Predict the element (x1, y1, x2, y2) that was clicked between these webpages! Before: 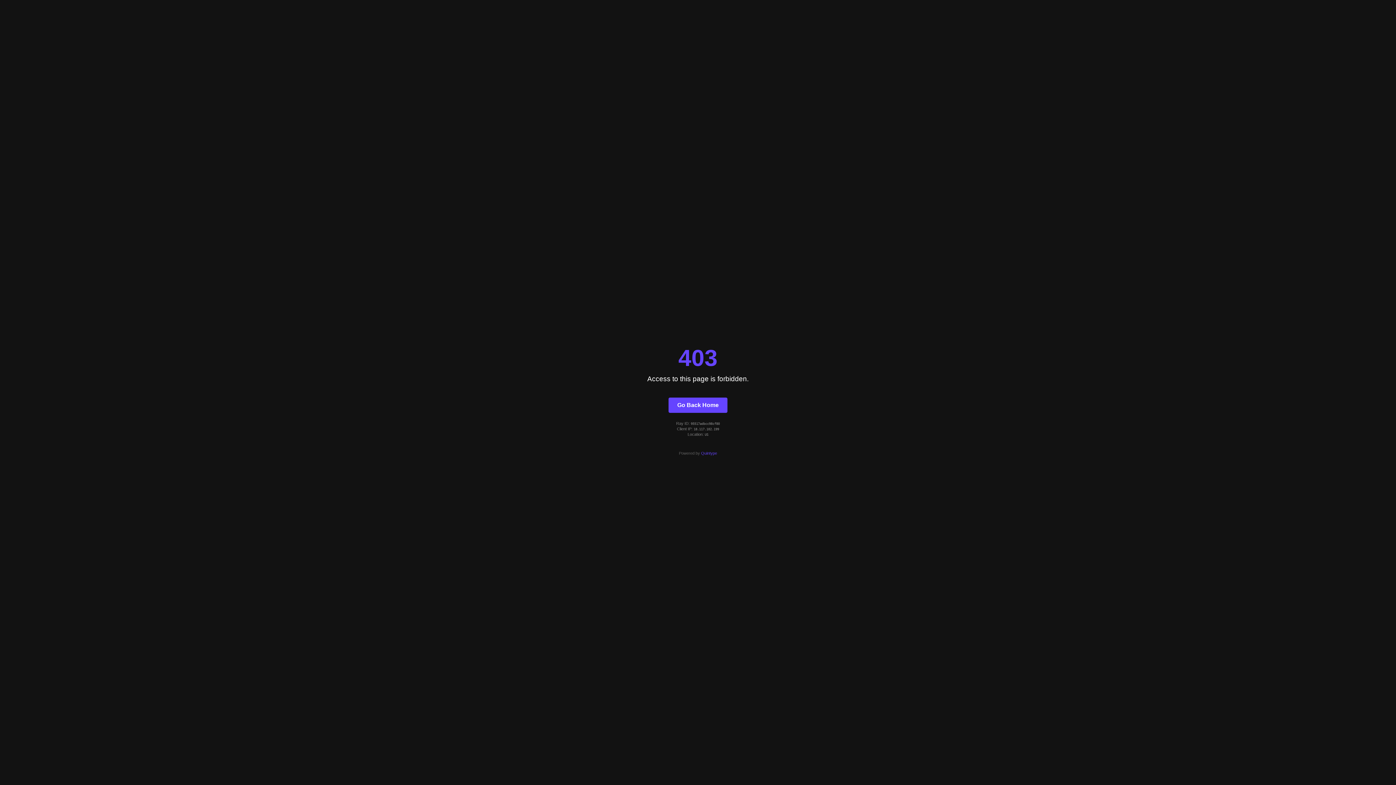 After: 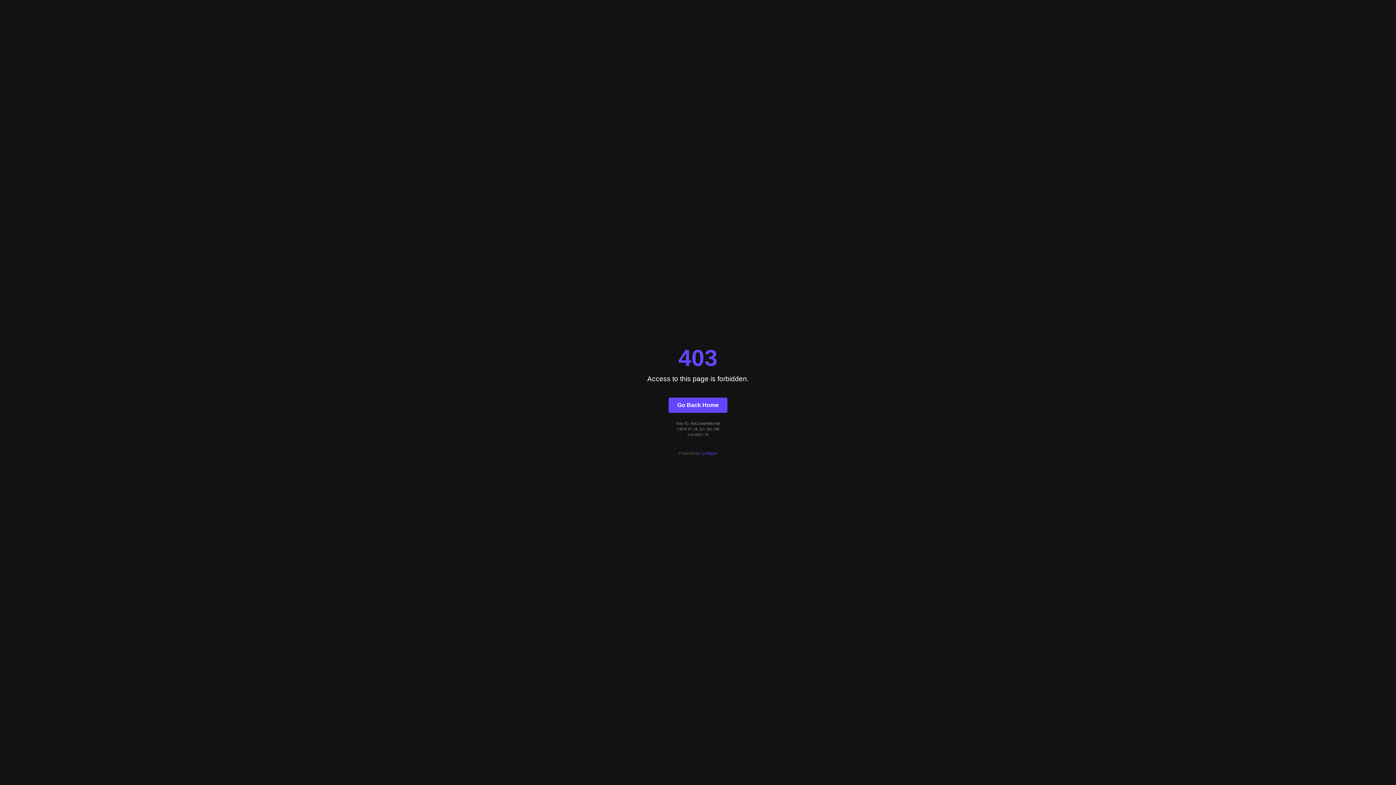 Action: bbox: (668, 397, 727, 412) label: Go Back Home